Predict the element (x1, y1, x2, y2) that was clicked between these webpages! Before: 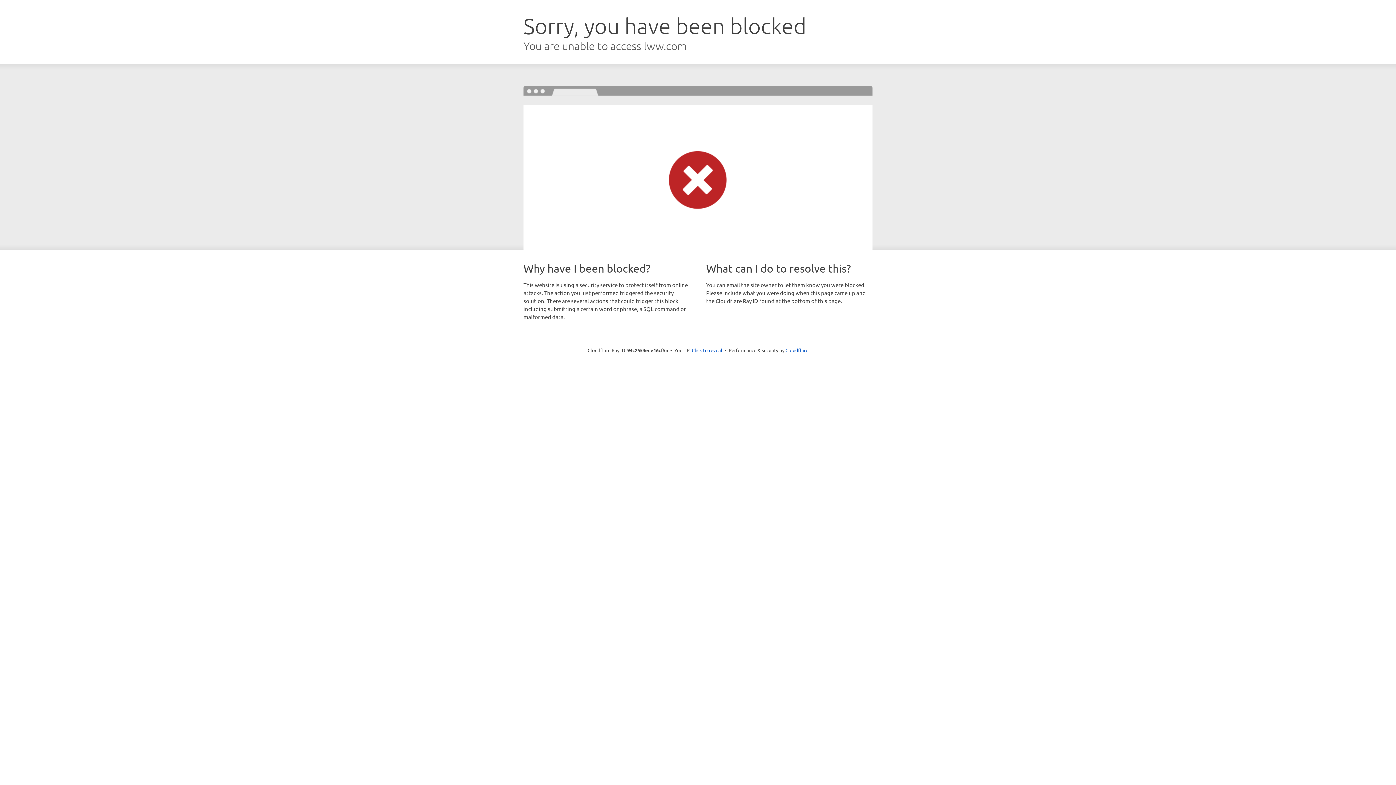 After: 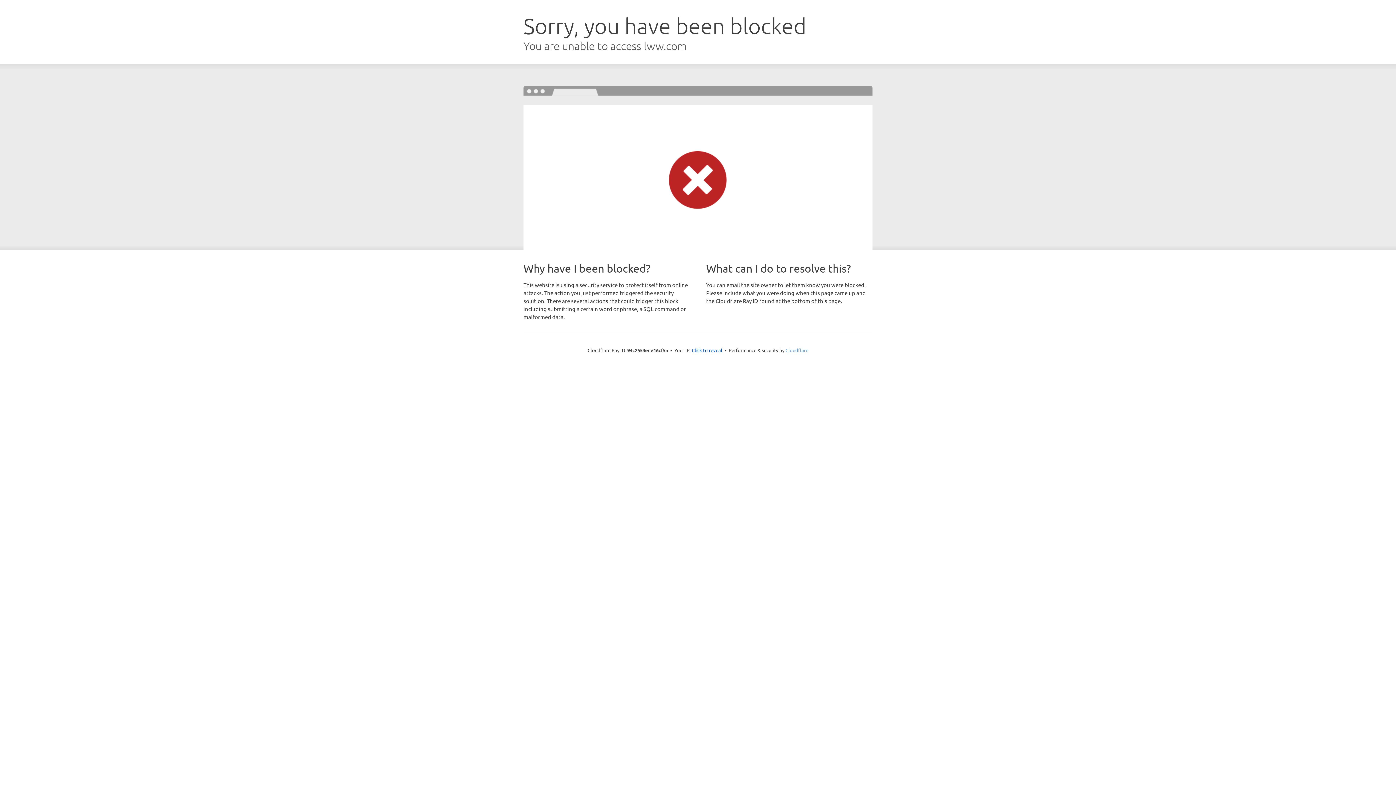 Action: bbox: (785, 347, 808, 353) label: Cloudflare